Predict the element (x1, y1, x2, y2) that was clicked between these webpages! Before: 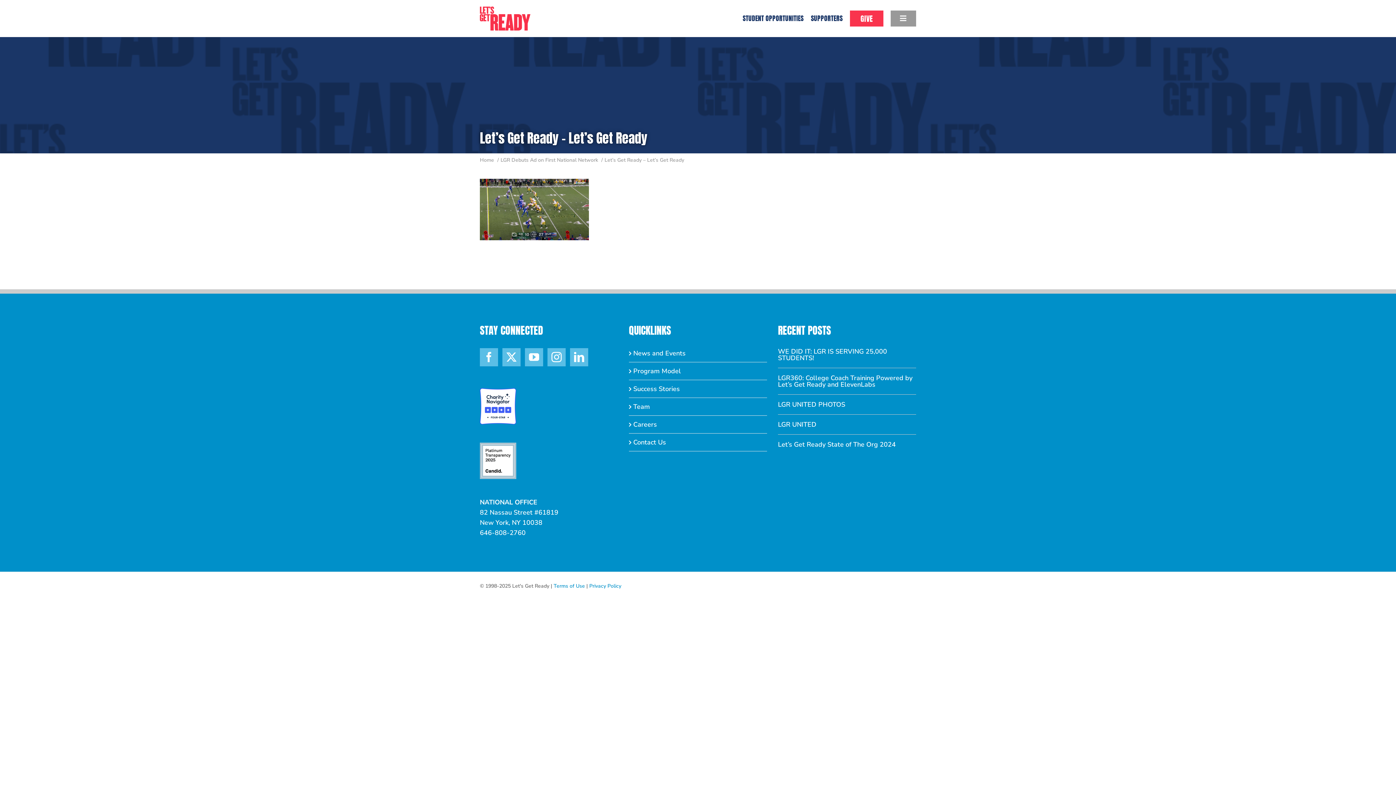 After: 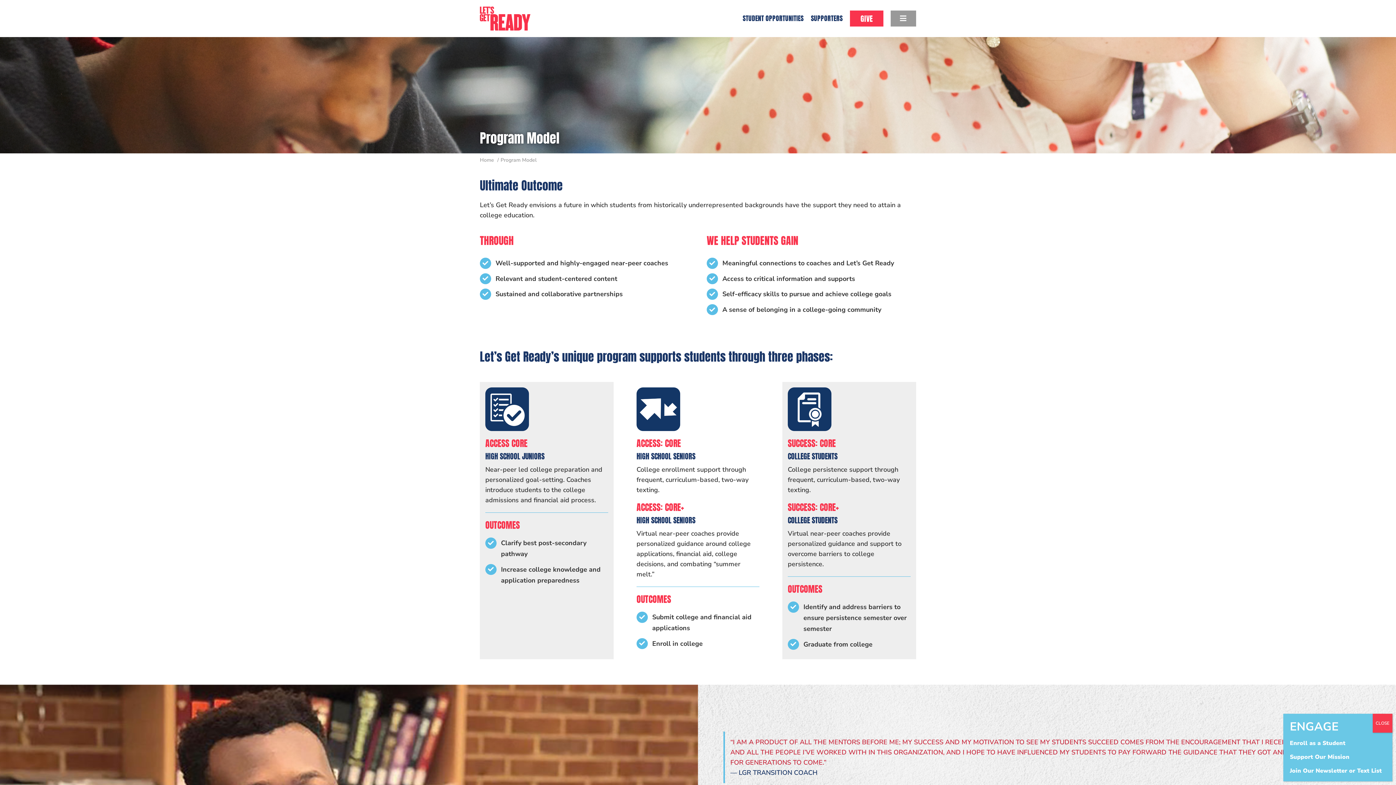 Action: bbox: (633, 366, 763, 376) label: Program Model